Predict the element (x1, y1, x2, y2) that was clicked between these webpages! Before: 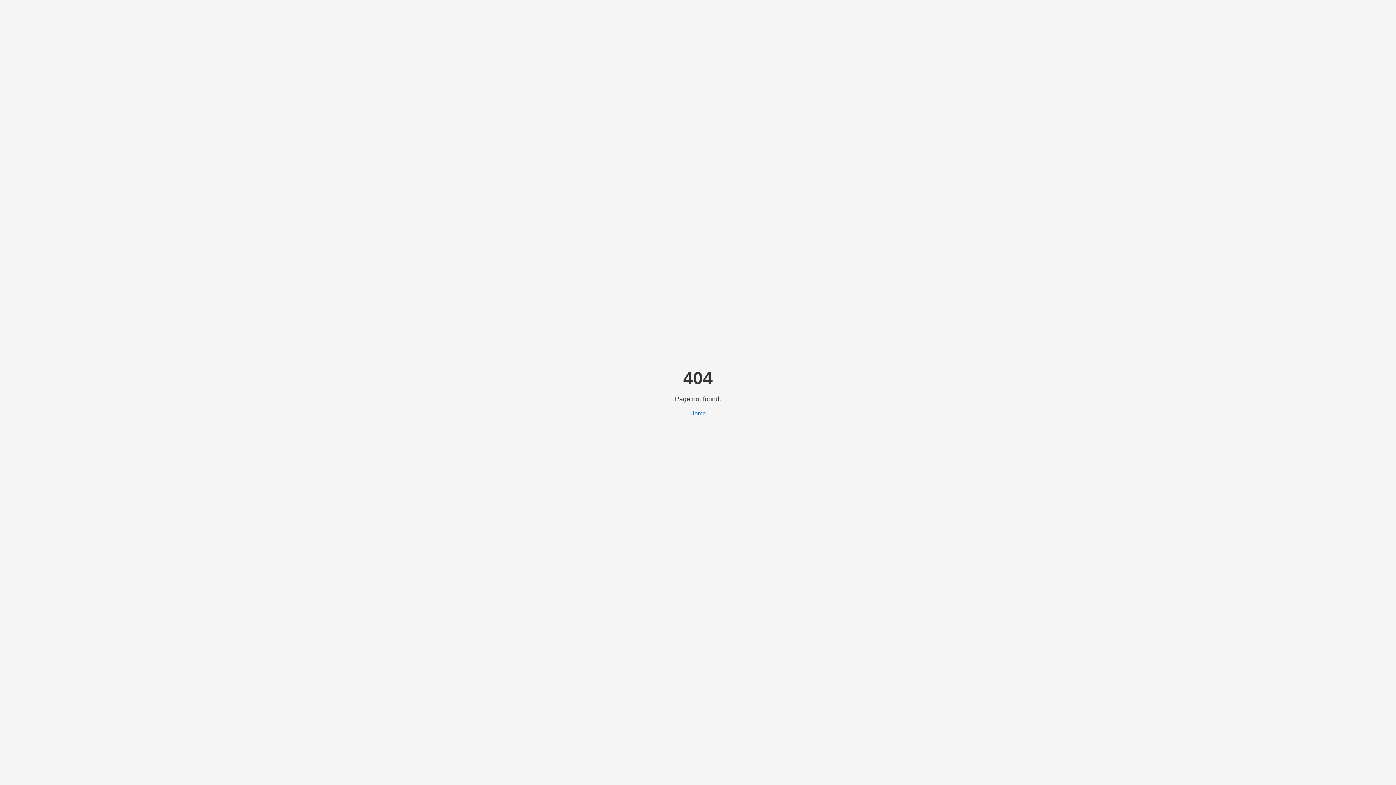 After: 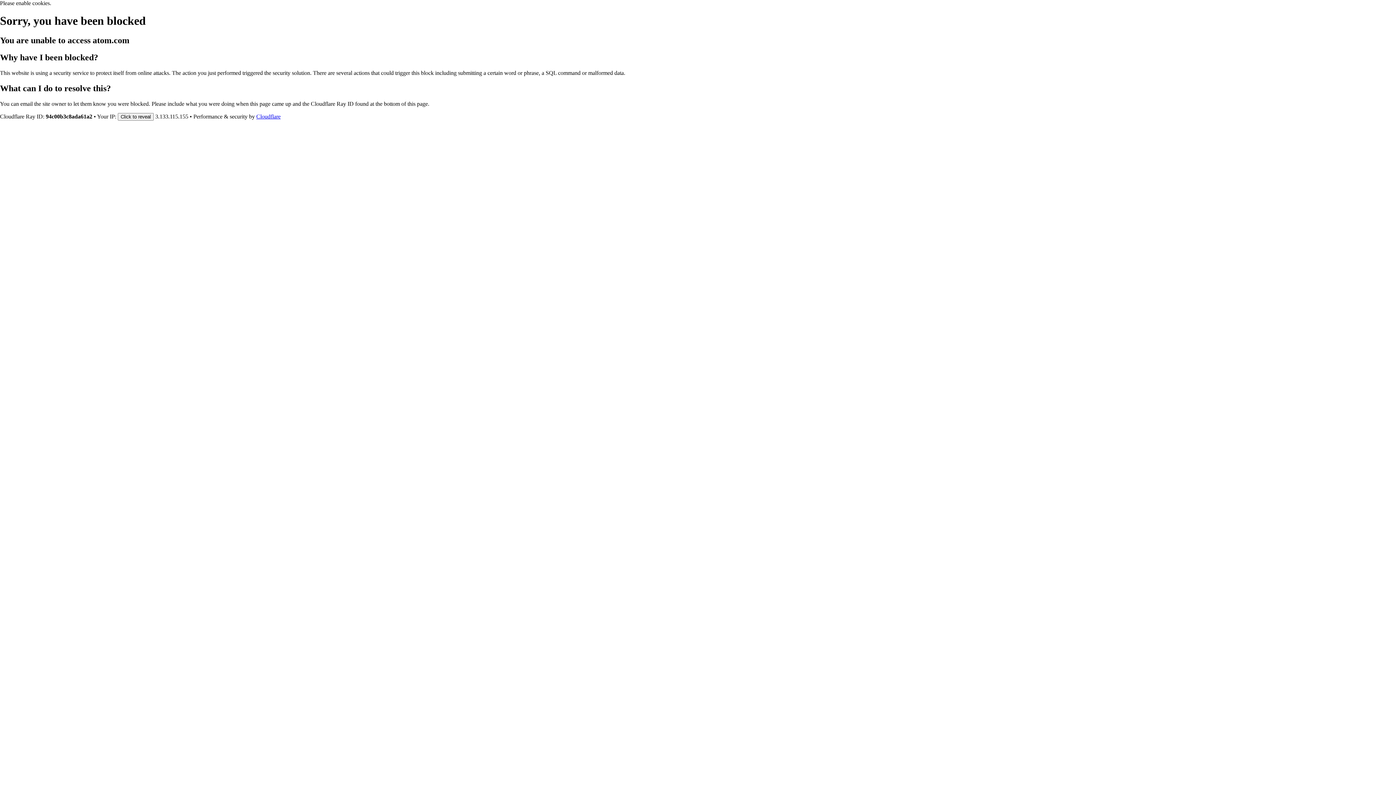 Action: bbox: (690, 410, 706, 416) label: Home